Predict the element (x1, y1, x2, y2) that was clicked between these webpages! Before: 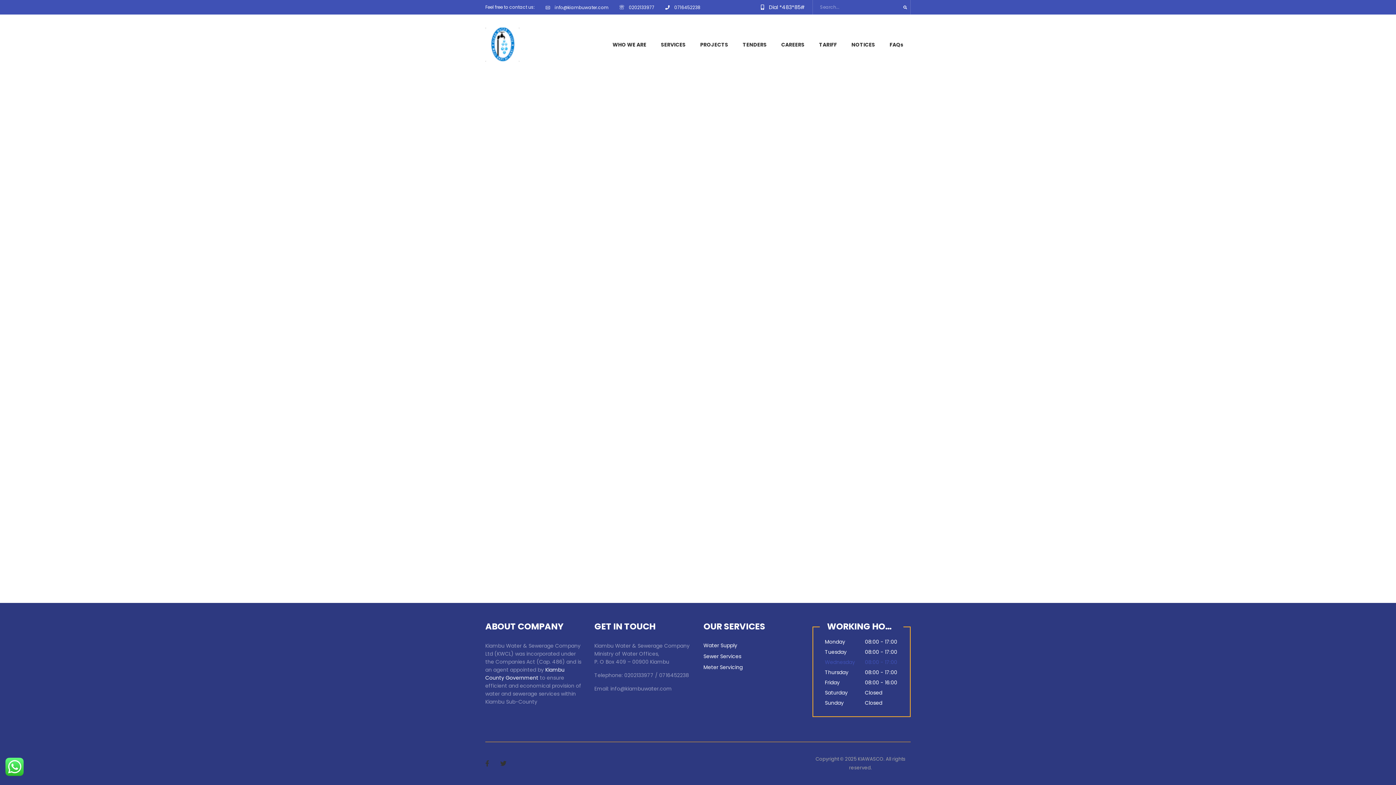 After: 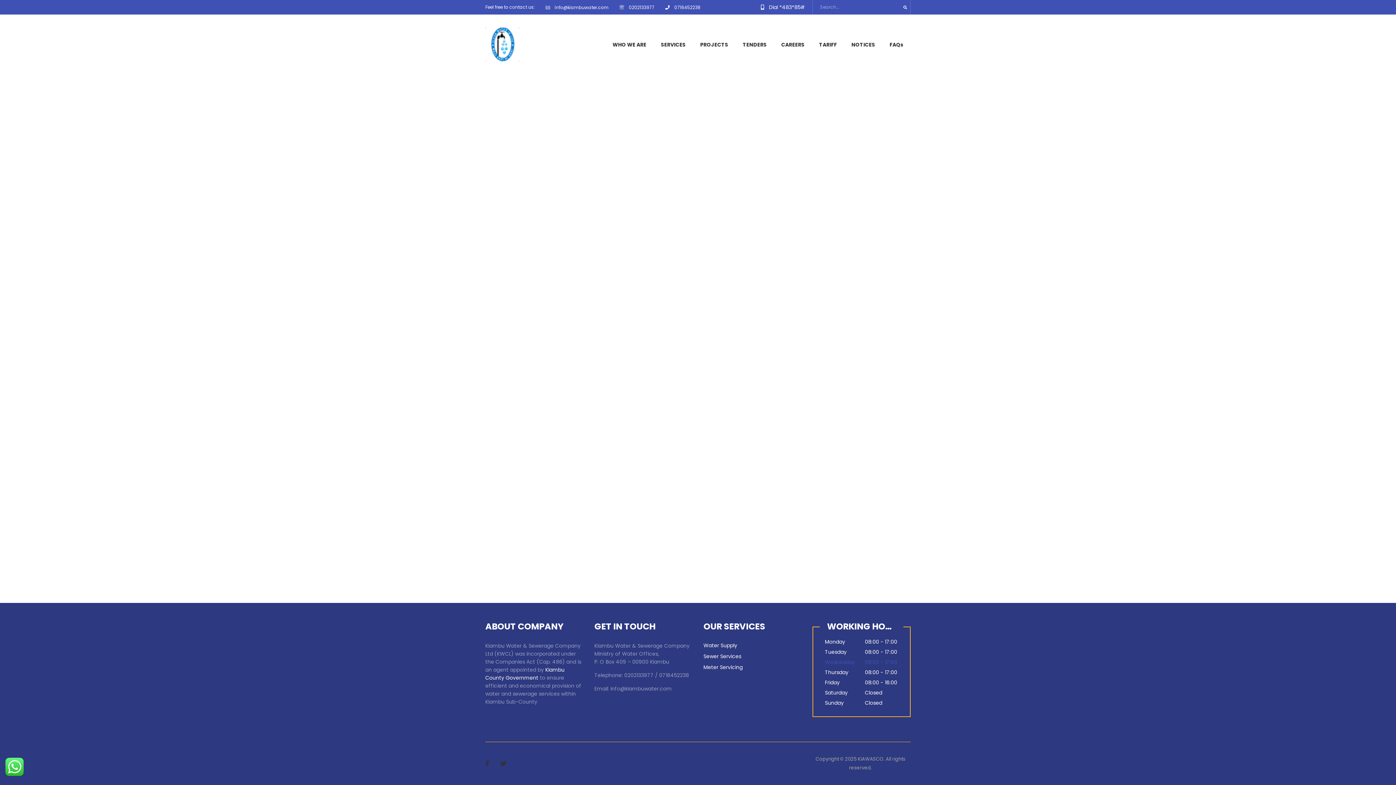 Action: bbox: (485, 759, 494, 768)